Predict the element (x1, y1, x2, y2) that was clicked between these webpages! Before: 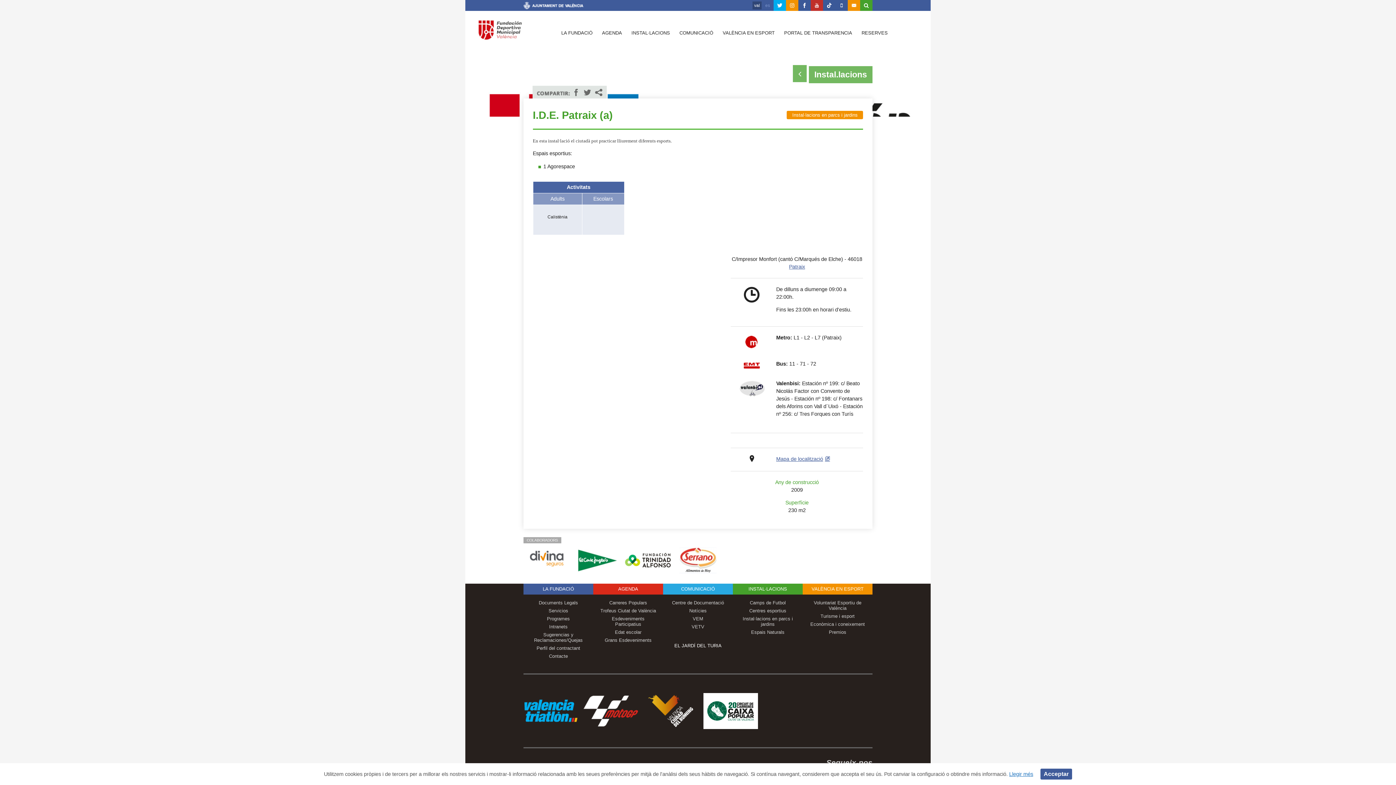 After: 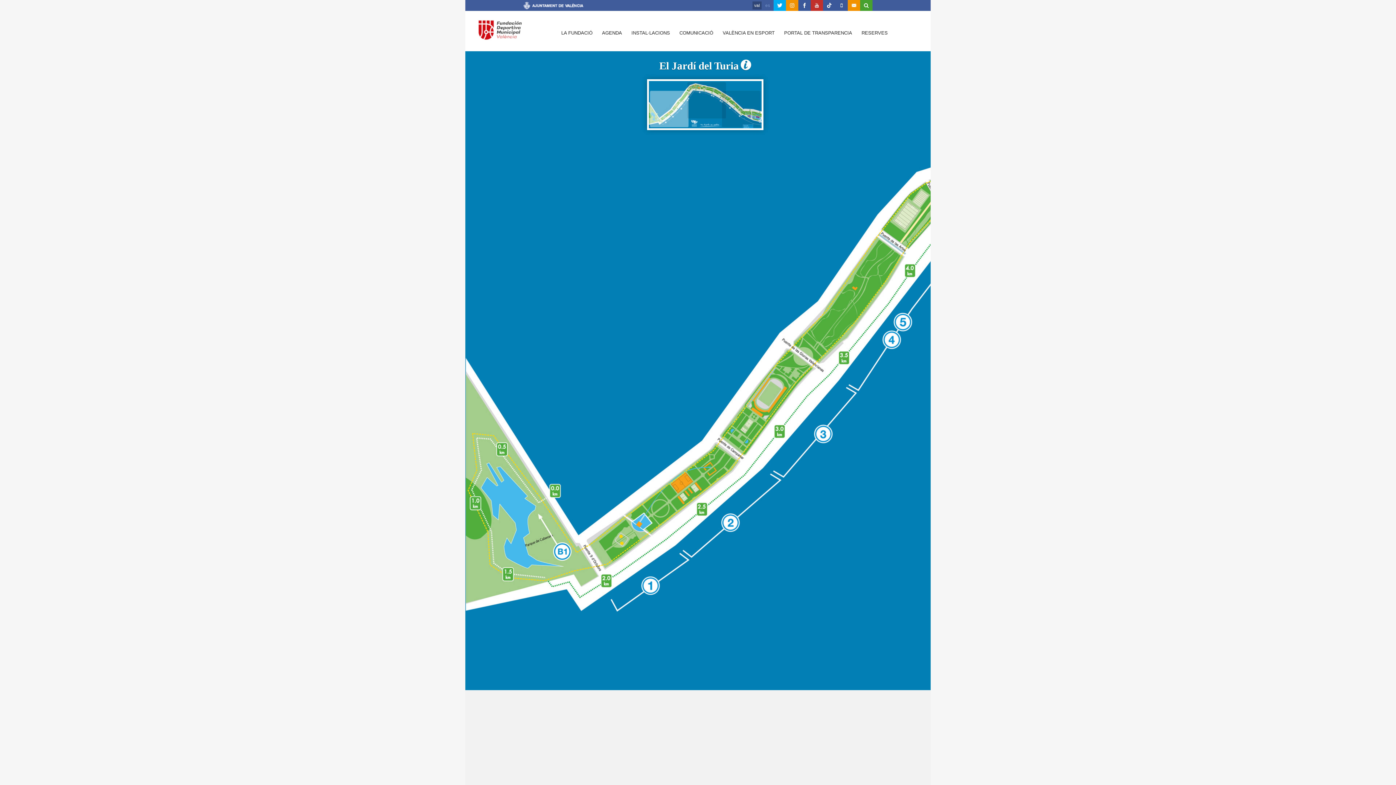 Action: label: EL JARDÍ DEL TURIA bbox: (663, 640, 733, 651)